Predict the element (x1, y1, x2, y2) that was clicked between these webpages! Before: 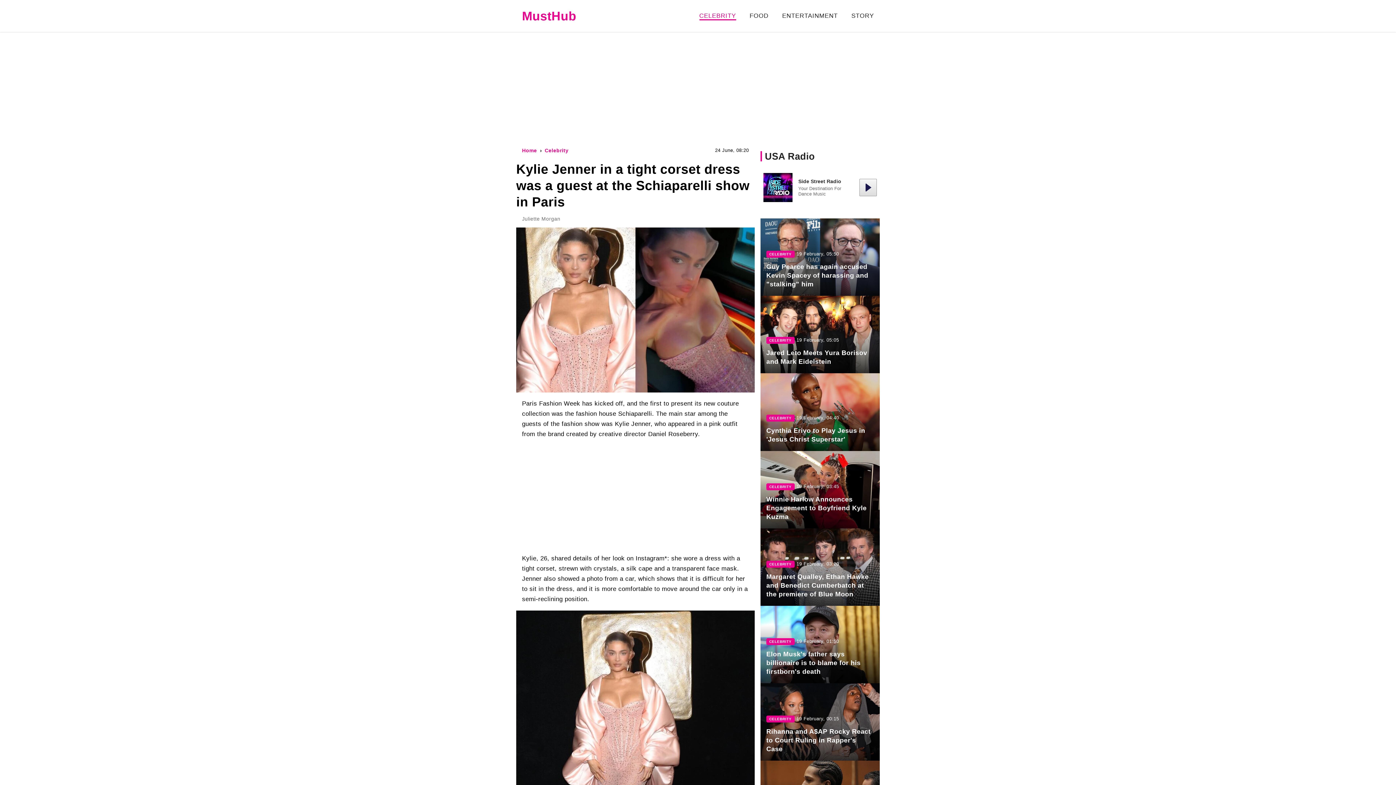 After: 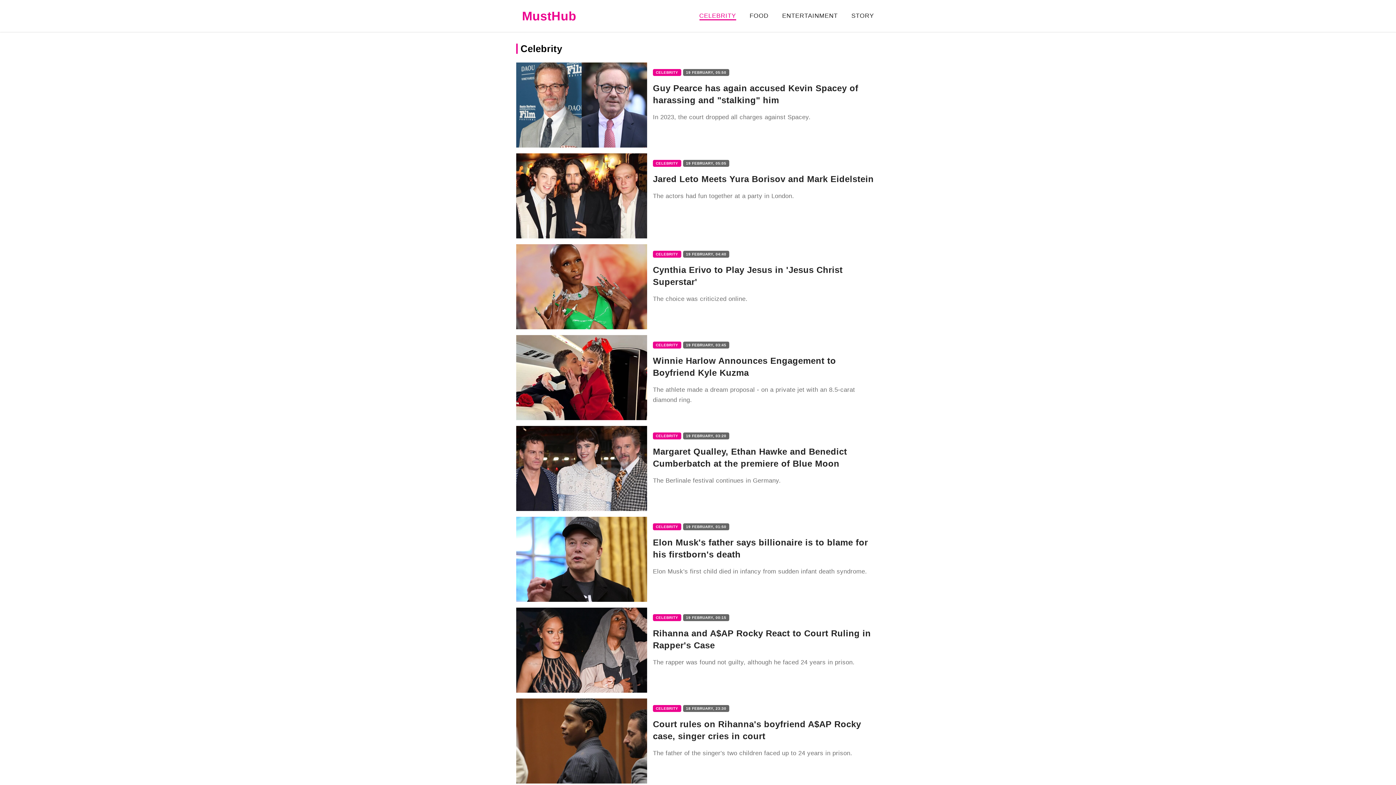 Action: bbox: (544, 147, 568, 153) label: Celebrity